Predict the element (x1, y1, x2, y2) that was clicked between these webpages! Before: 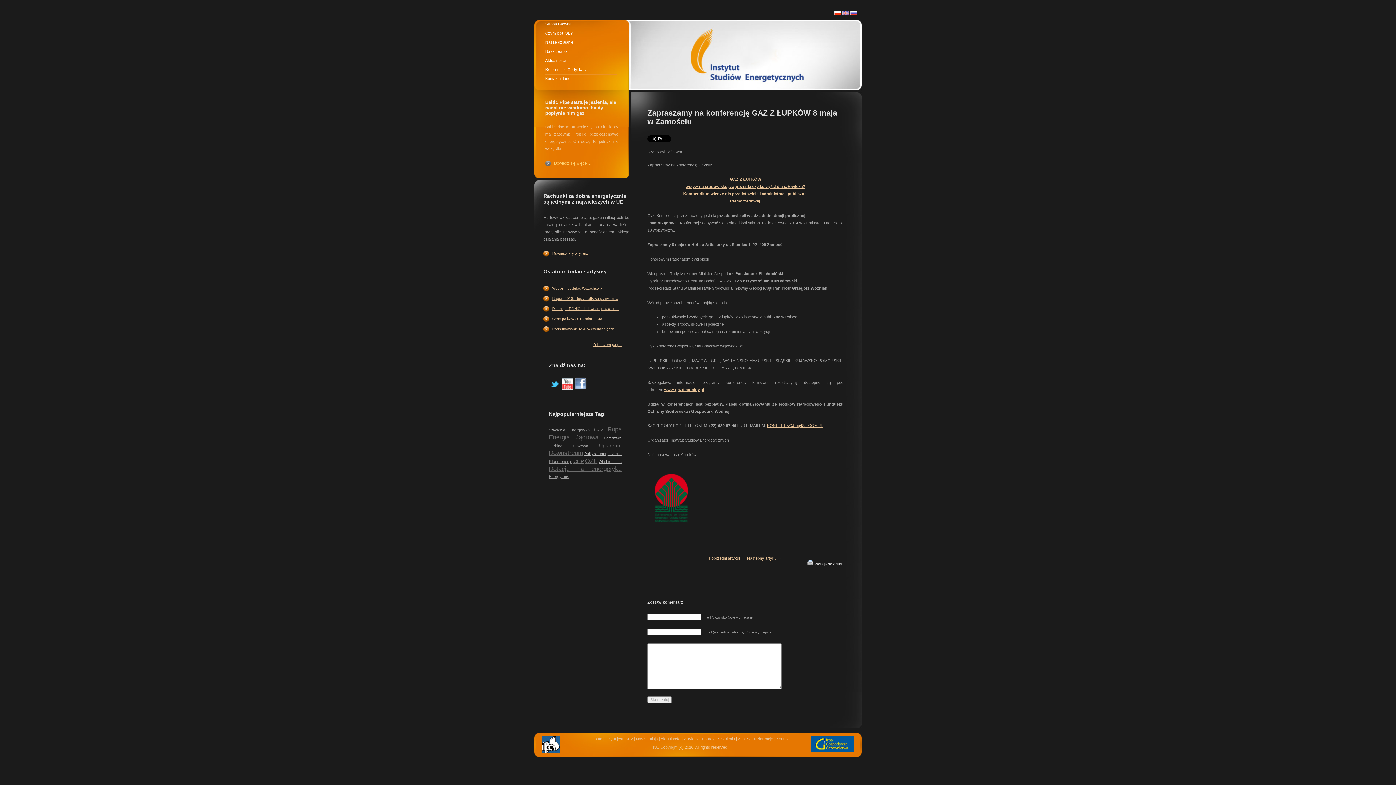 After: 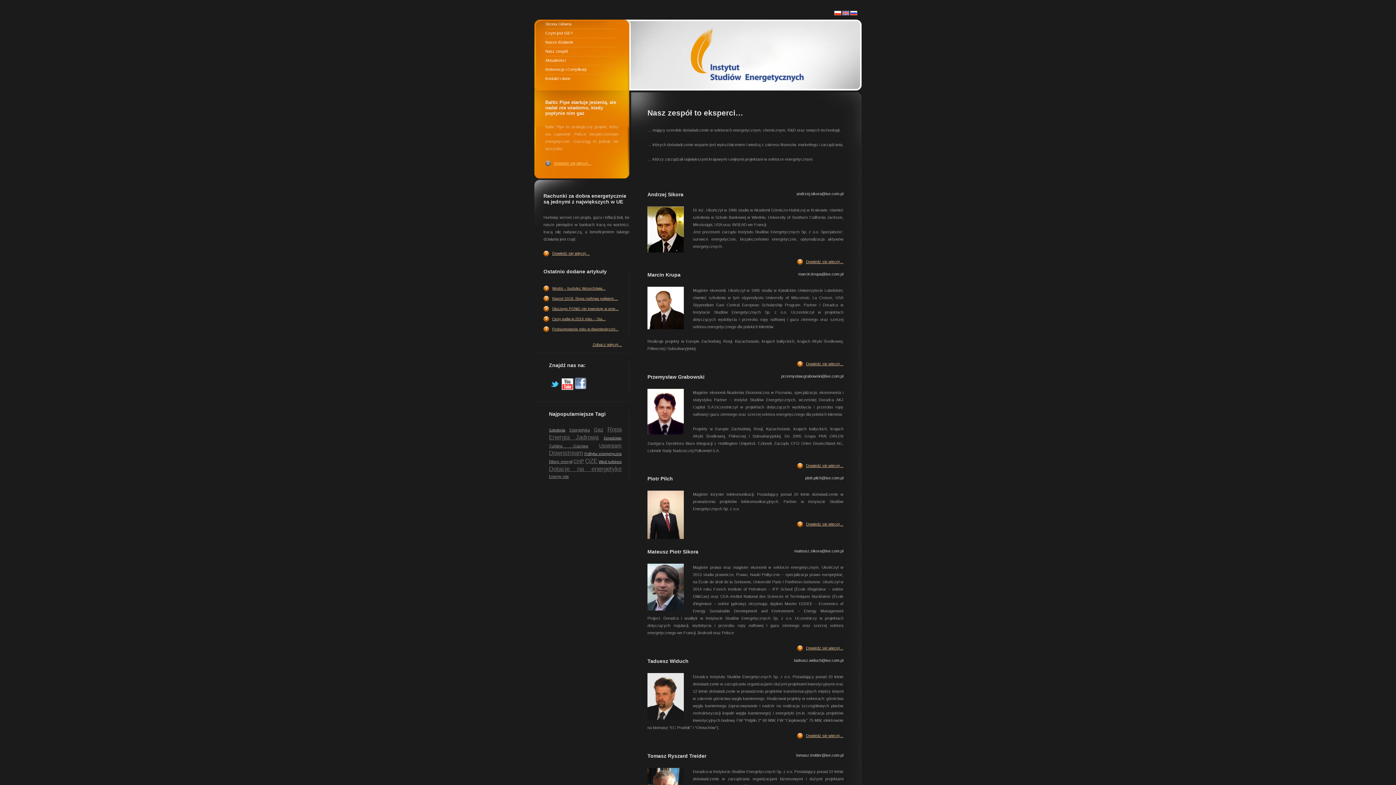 Action: bbox: (545, 49, 567, 53) label: Nasz zespół